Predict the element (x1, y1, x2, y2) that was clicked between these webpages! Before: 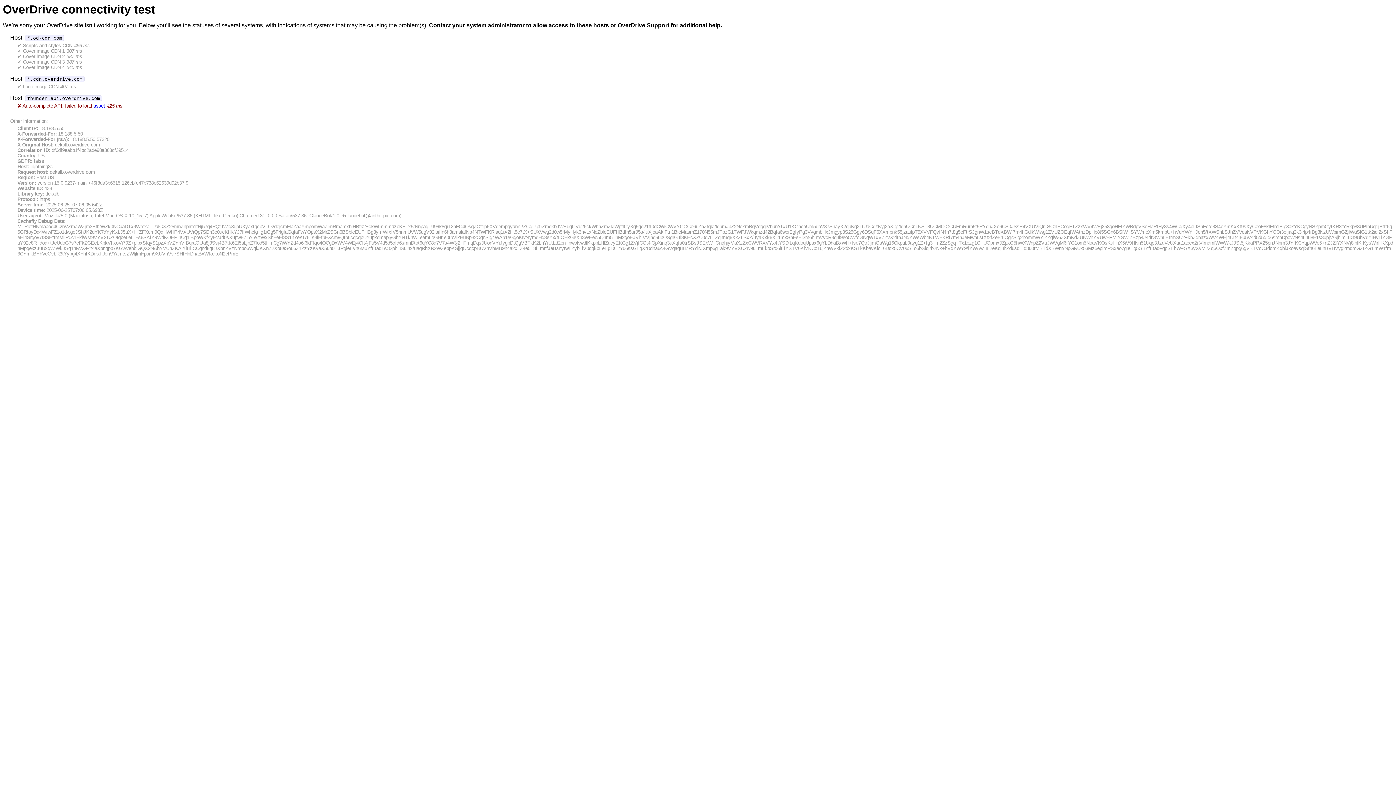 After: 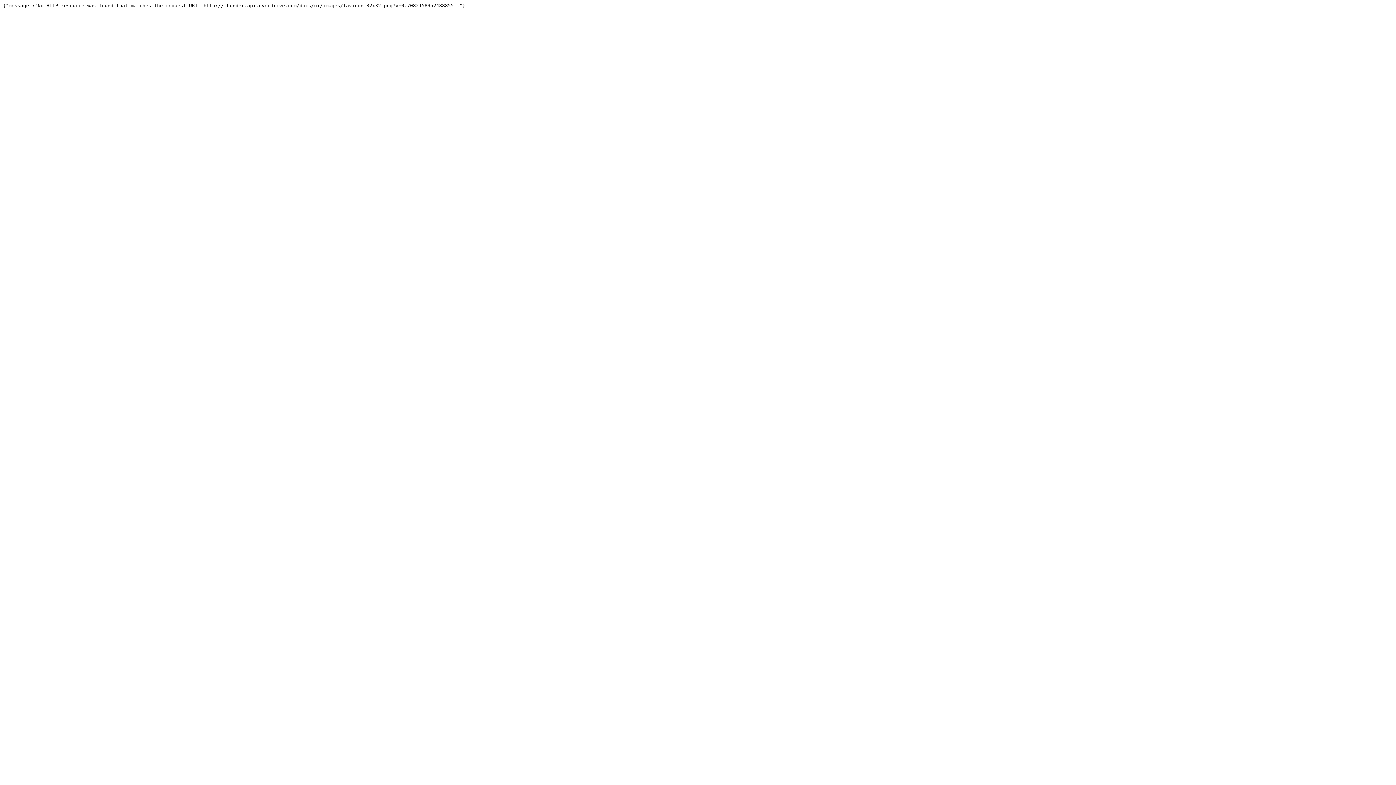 Action: label: asset bbox: (93, 103, 105, 108)